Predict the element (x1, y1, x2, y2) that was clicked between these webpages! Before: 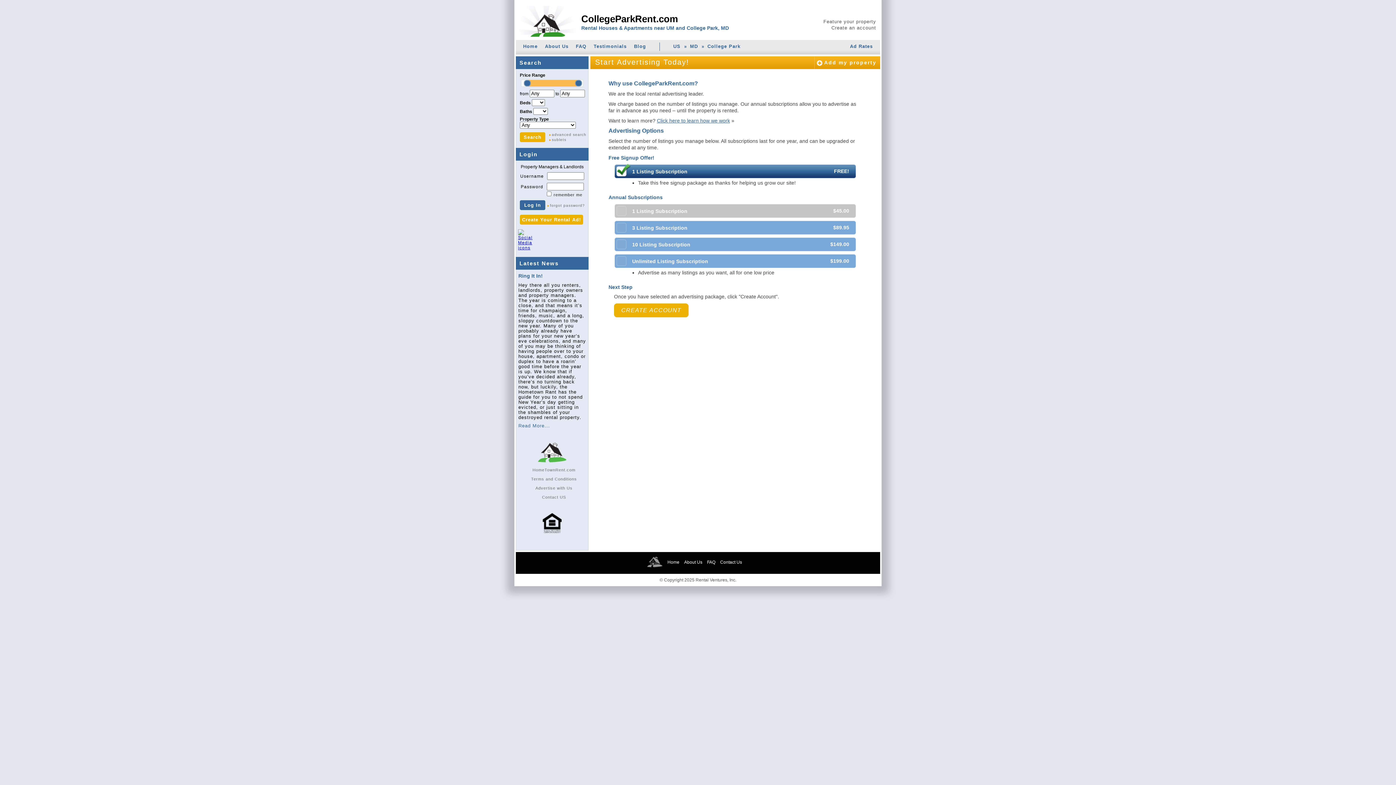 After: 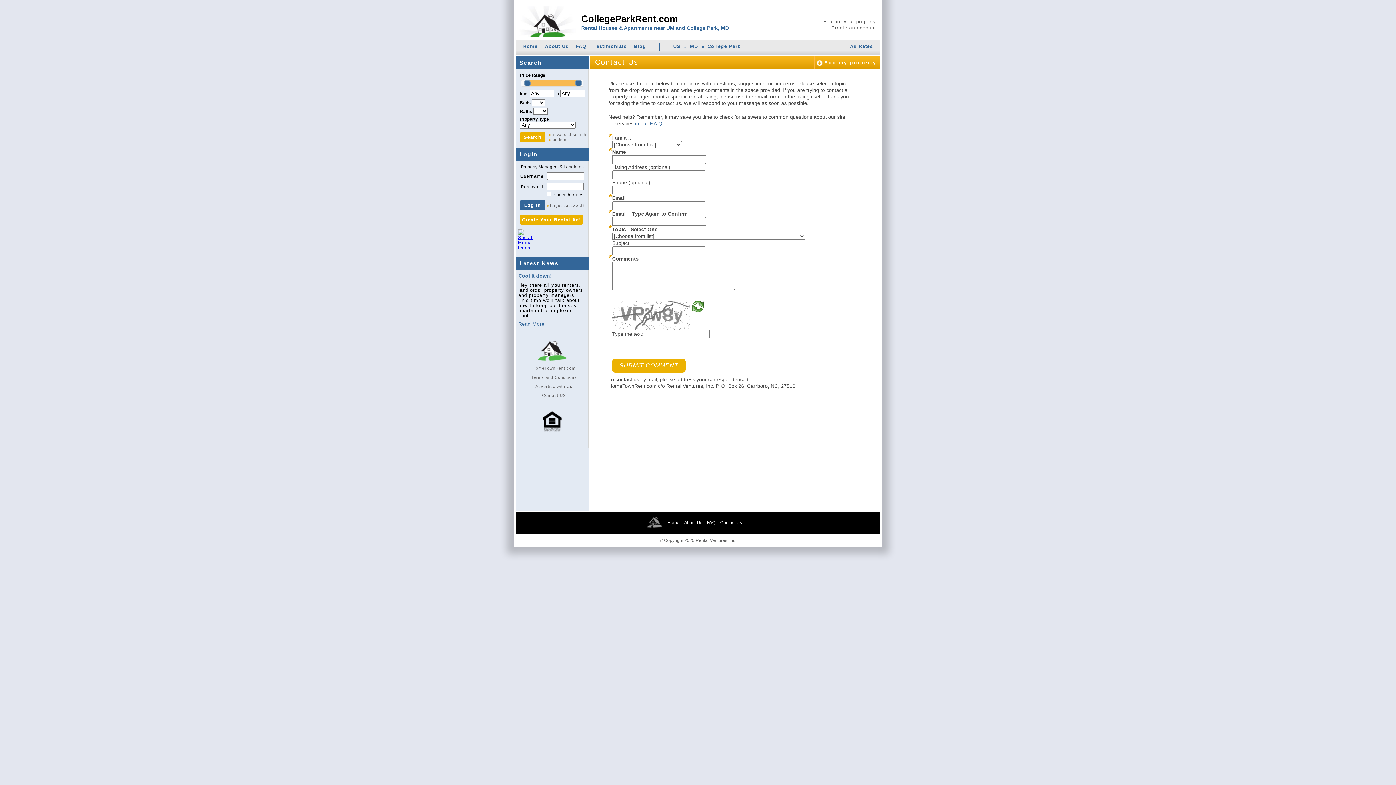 Action: bbox: (542, 495, 566, 499) label: Contact US